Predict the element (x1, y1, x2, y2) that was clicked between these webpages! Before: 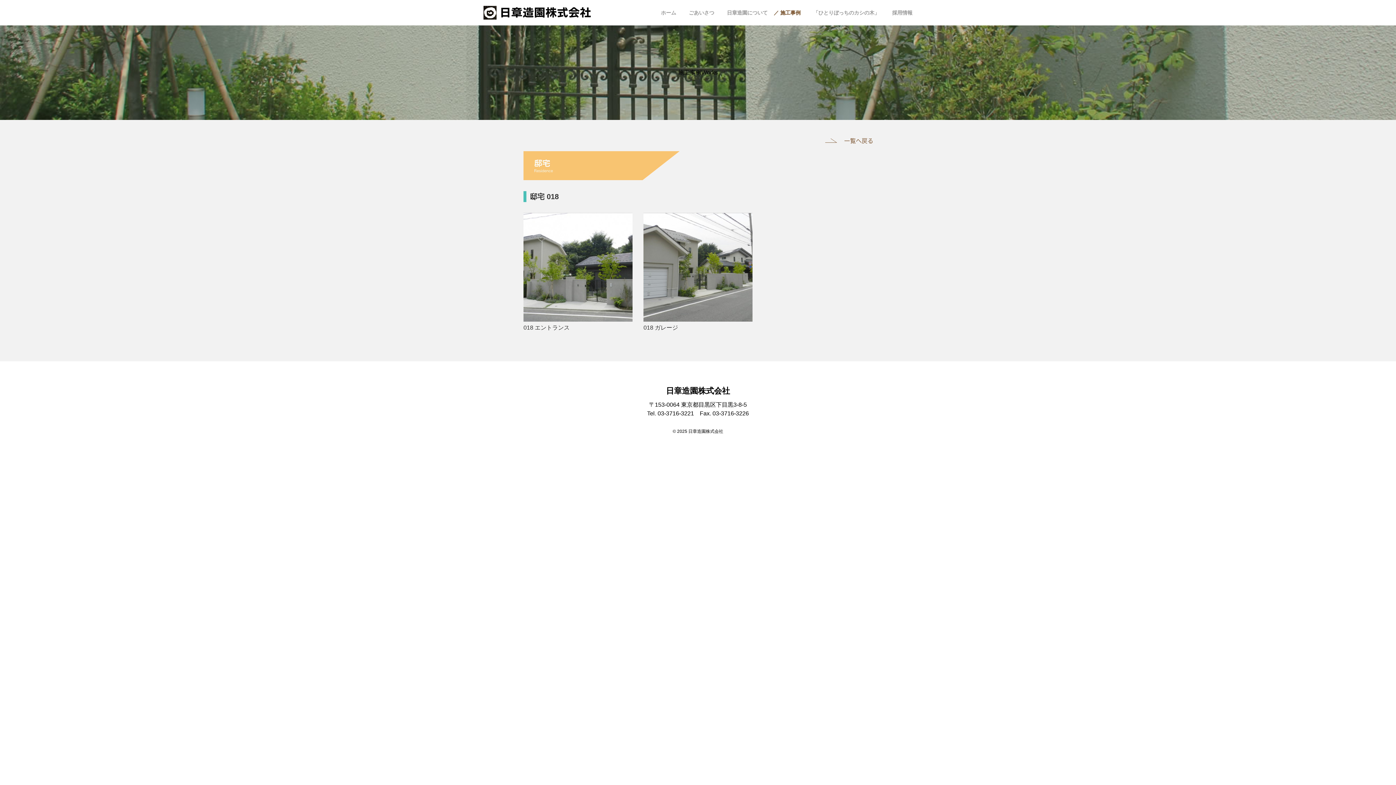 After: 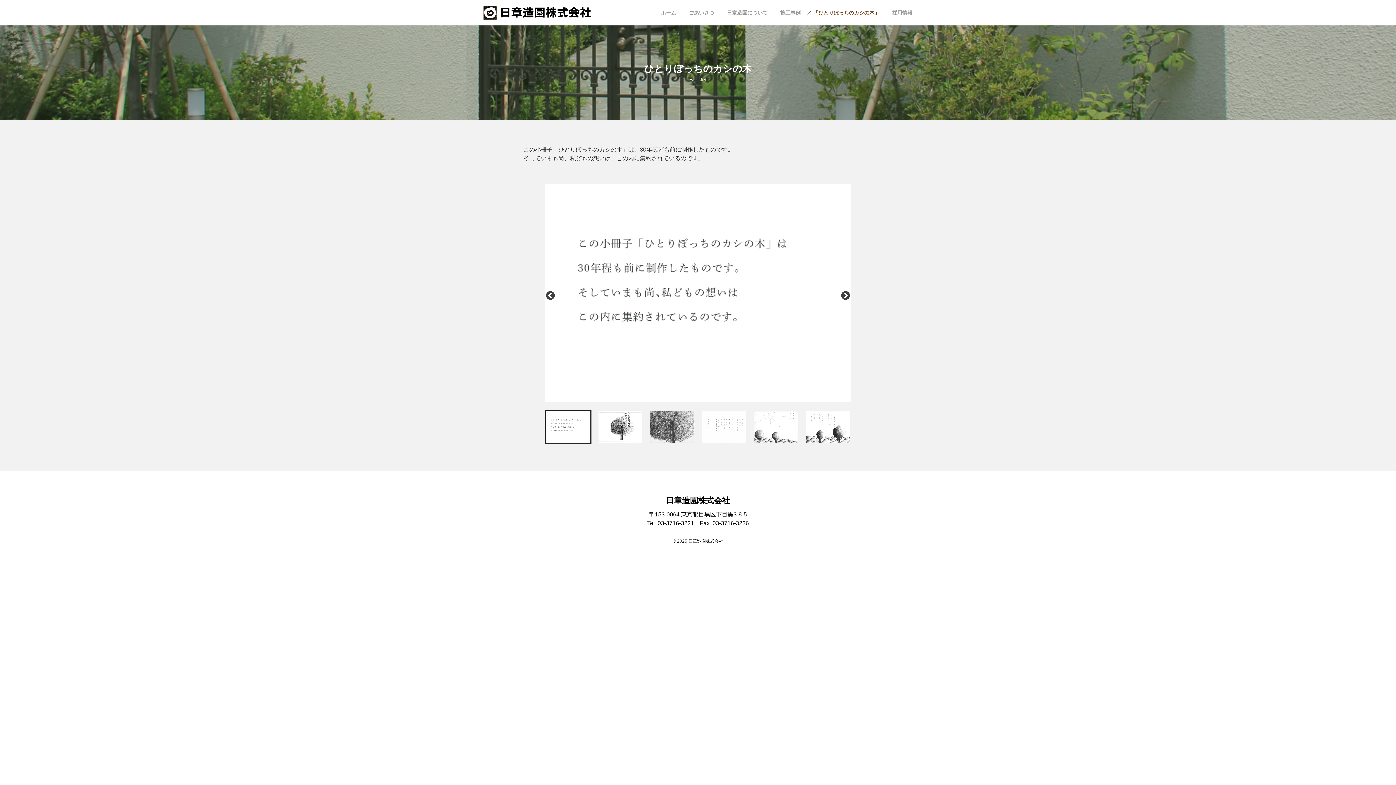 Action: label: 「ひとりぼっちのカシの木」 bbox: (806, 5, 879, 19)